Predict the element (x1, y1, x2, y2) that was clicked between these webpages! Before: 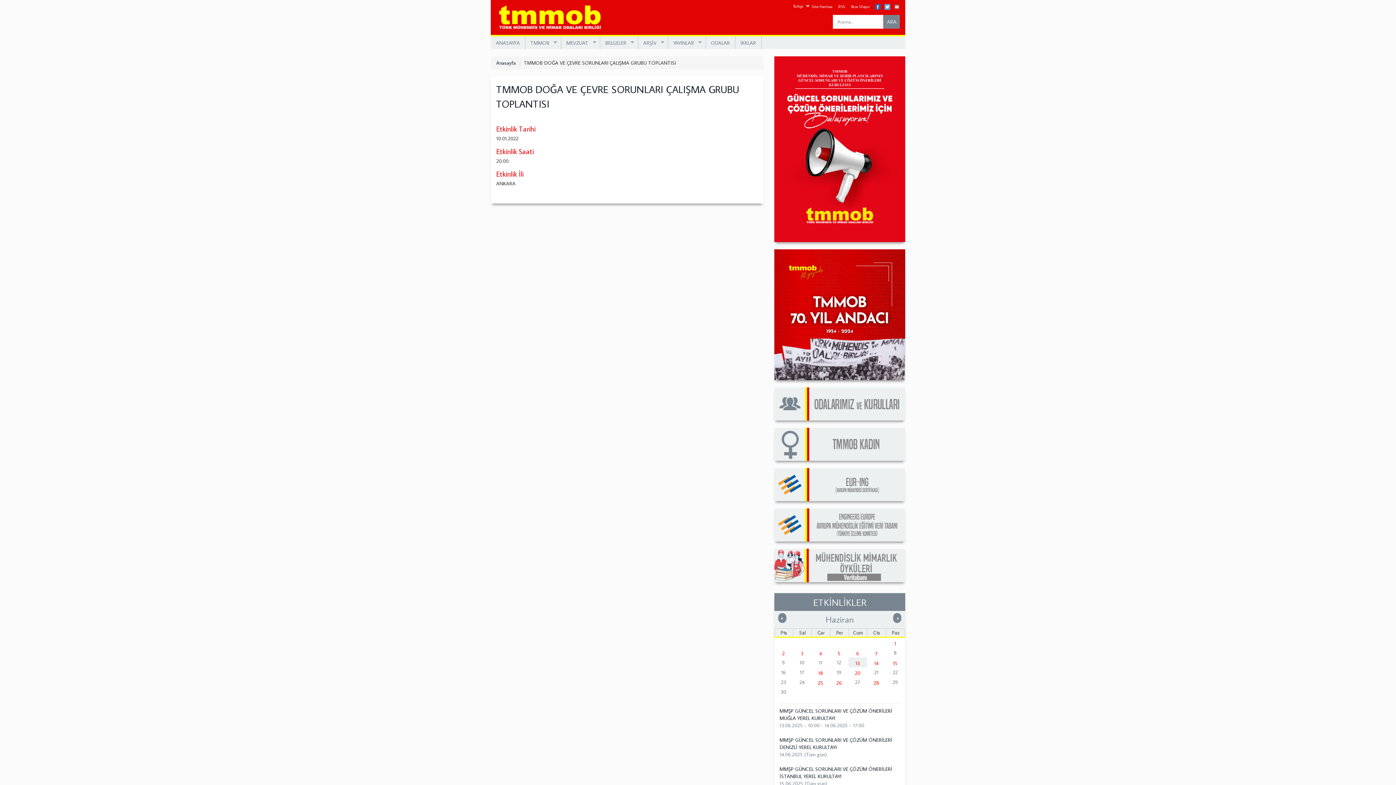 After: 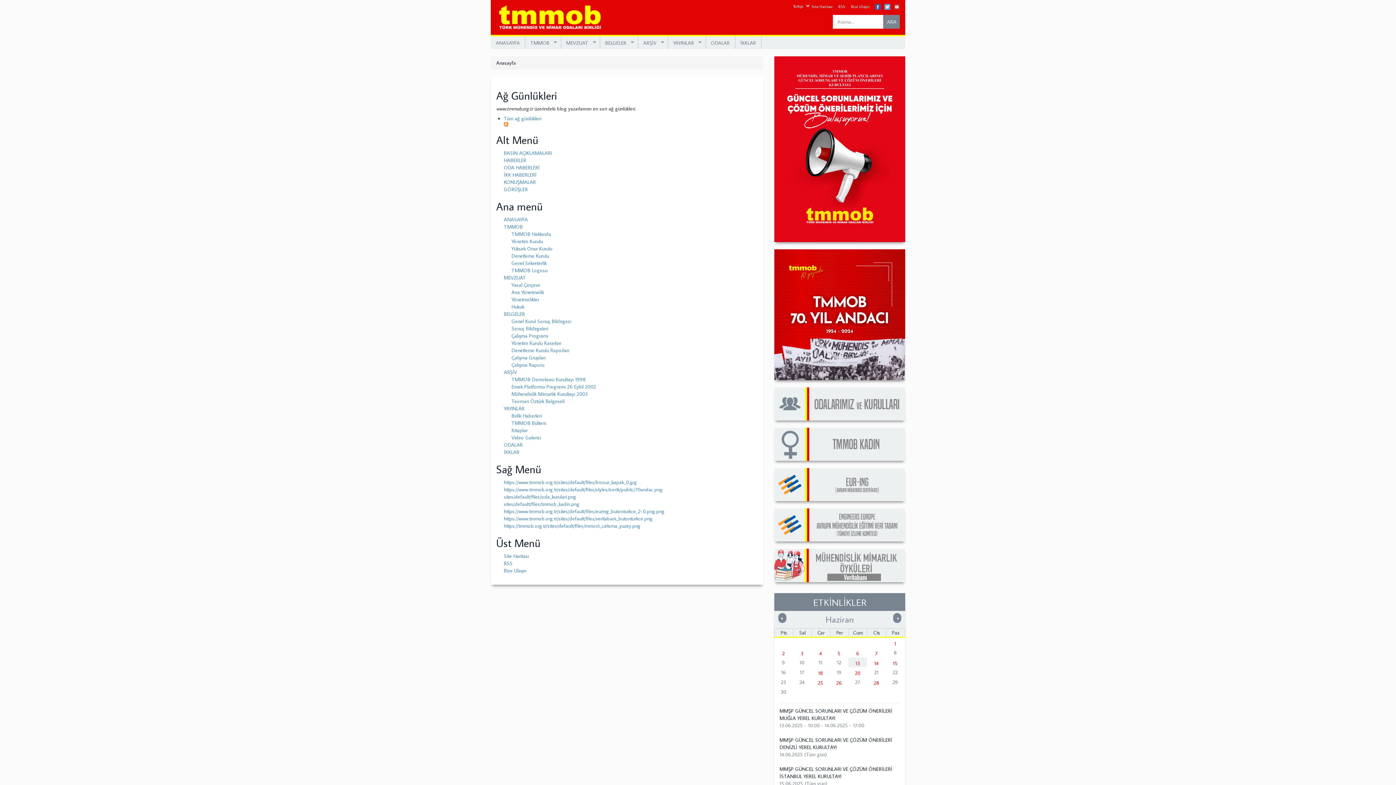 Action: bbox: (809, 2, 835, 11) label: Site Haritası